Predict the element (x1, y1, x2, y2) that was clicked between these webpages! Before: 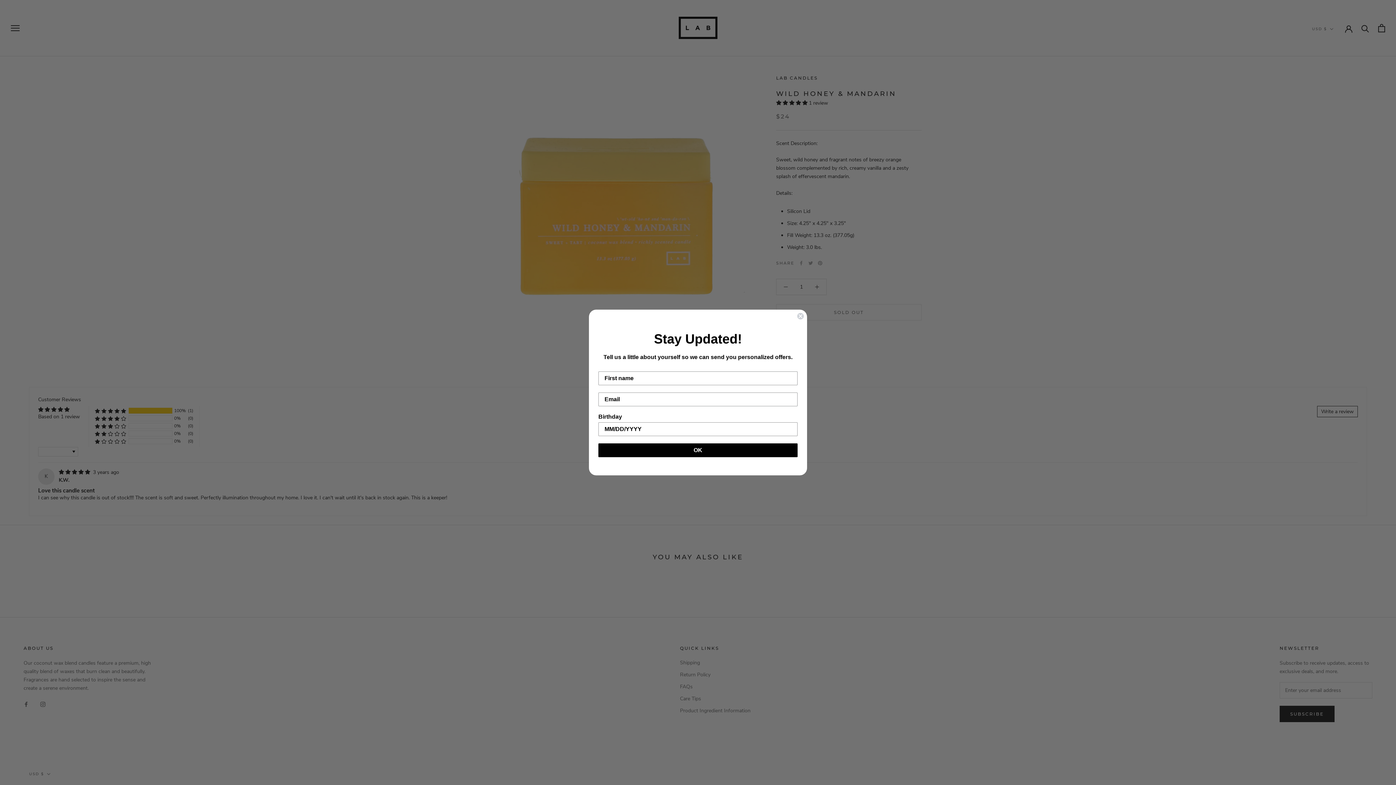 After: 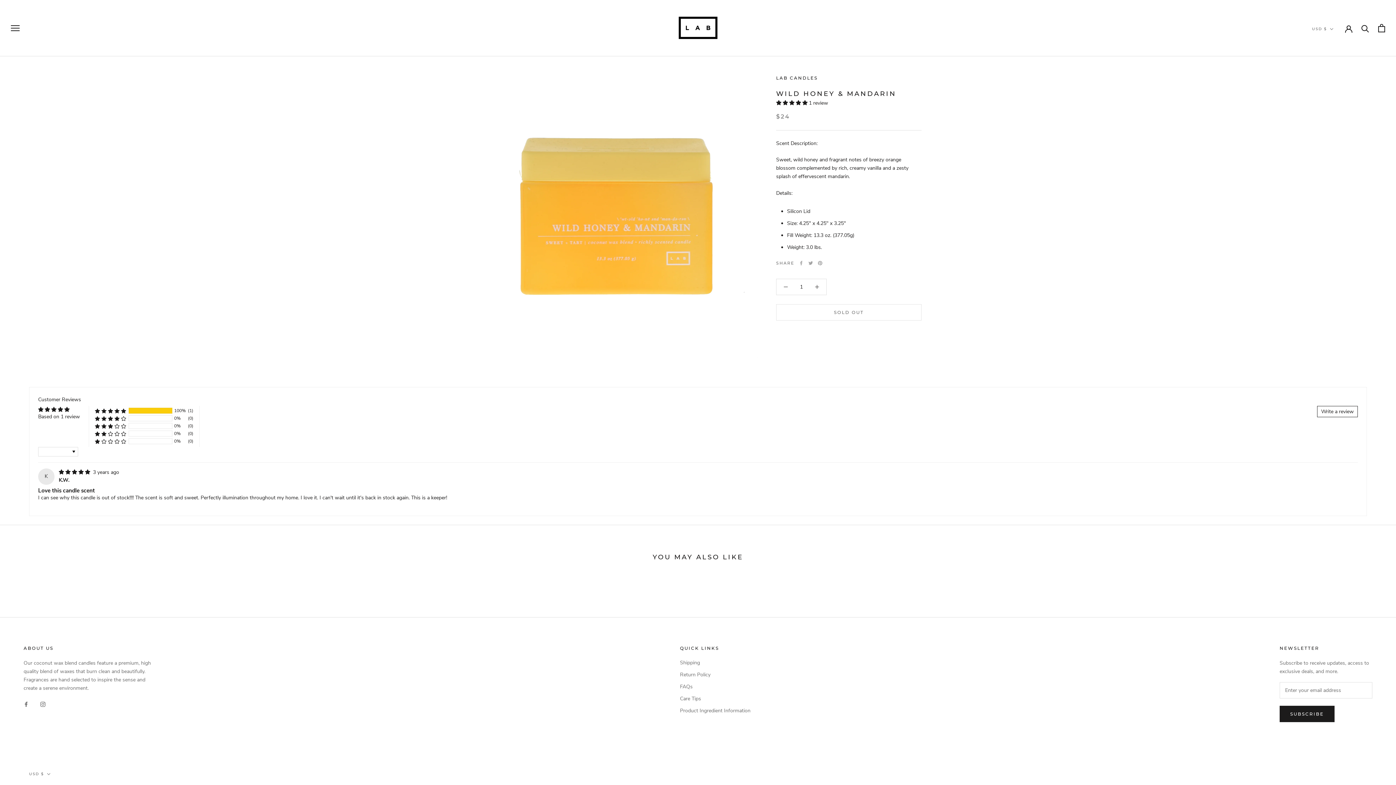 Action: label: Close dialog bbox: (797, 312, 804, 320)